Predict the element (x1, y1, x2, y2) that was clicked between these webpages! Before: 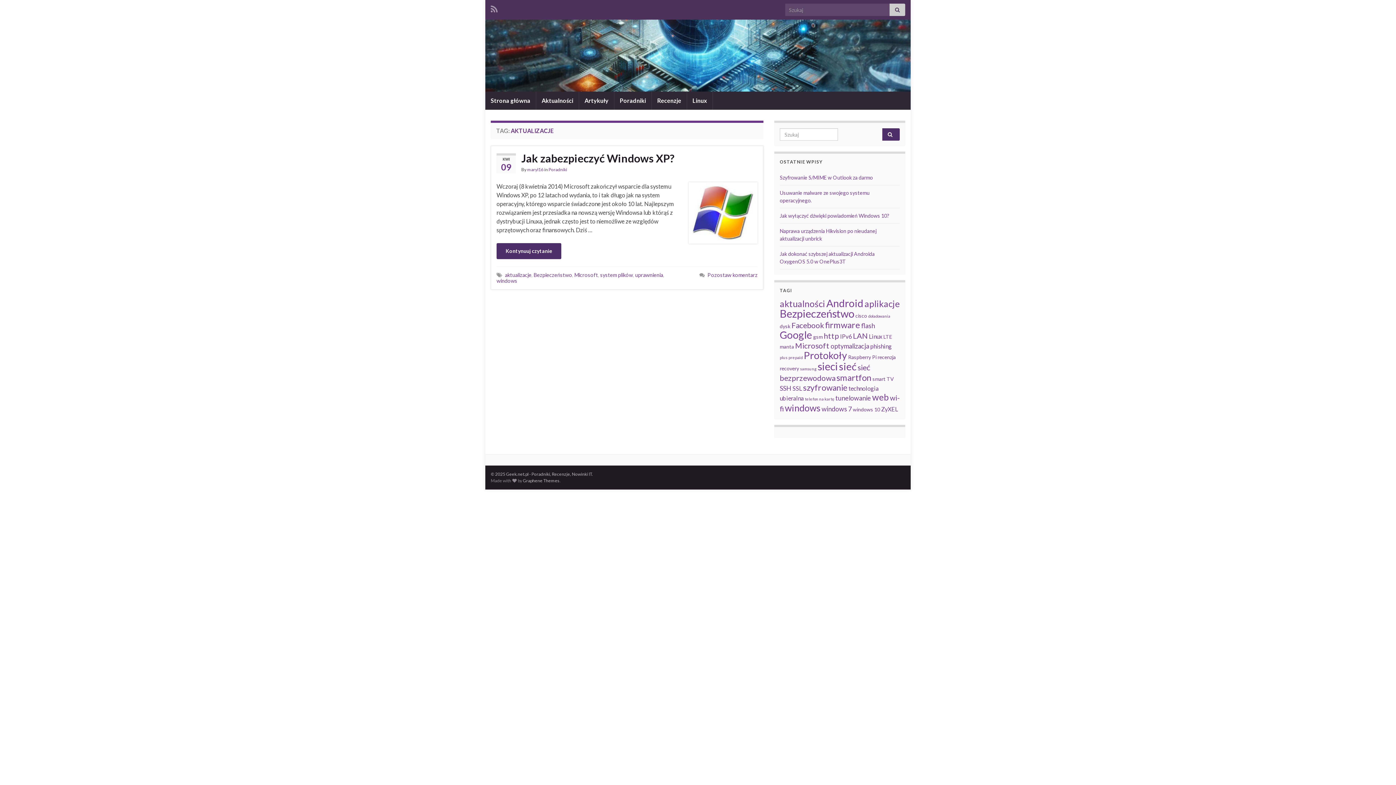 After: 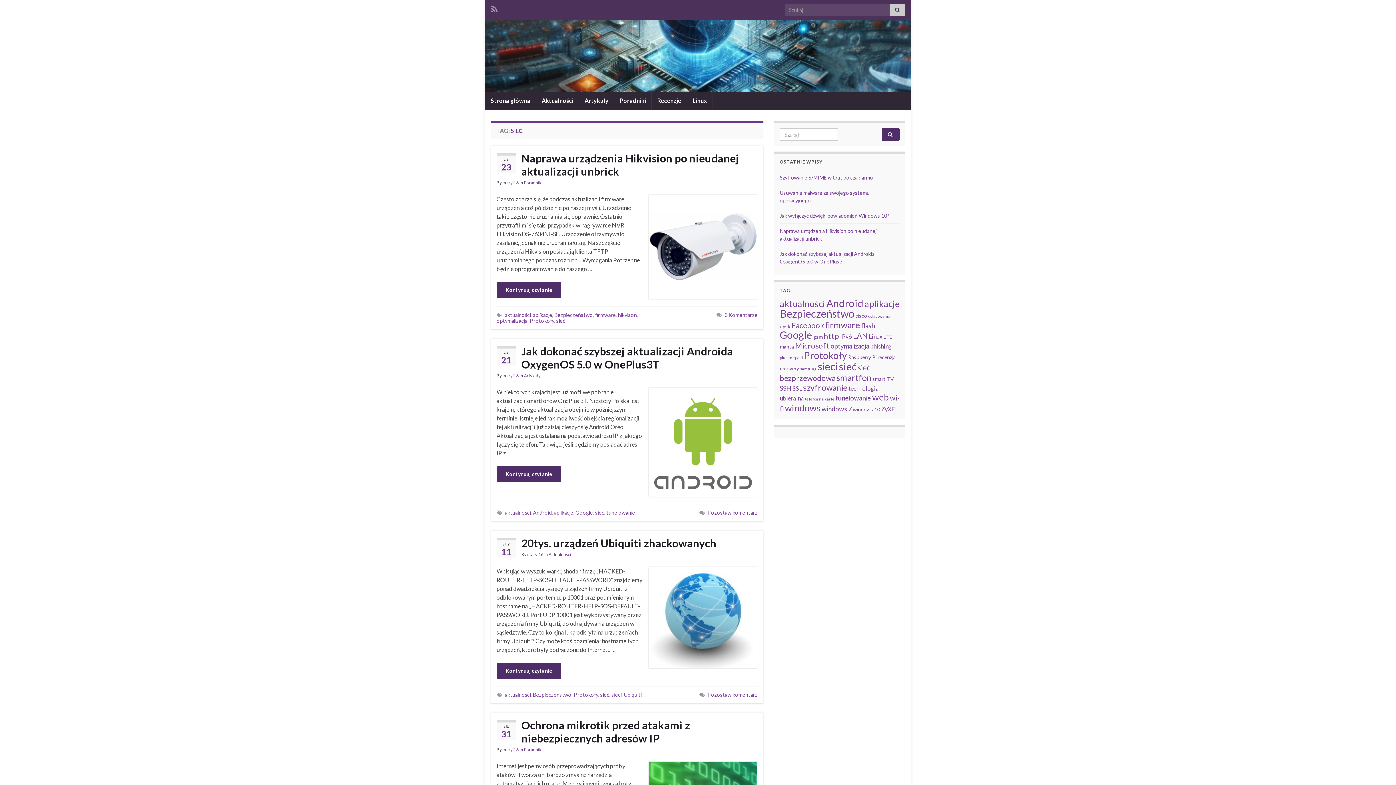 Action: bbox: (839, 360, 856, 372) label: sieć (16 elementów)